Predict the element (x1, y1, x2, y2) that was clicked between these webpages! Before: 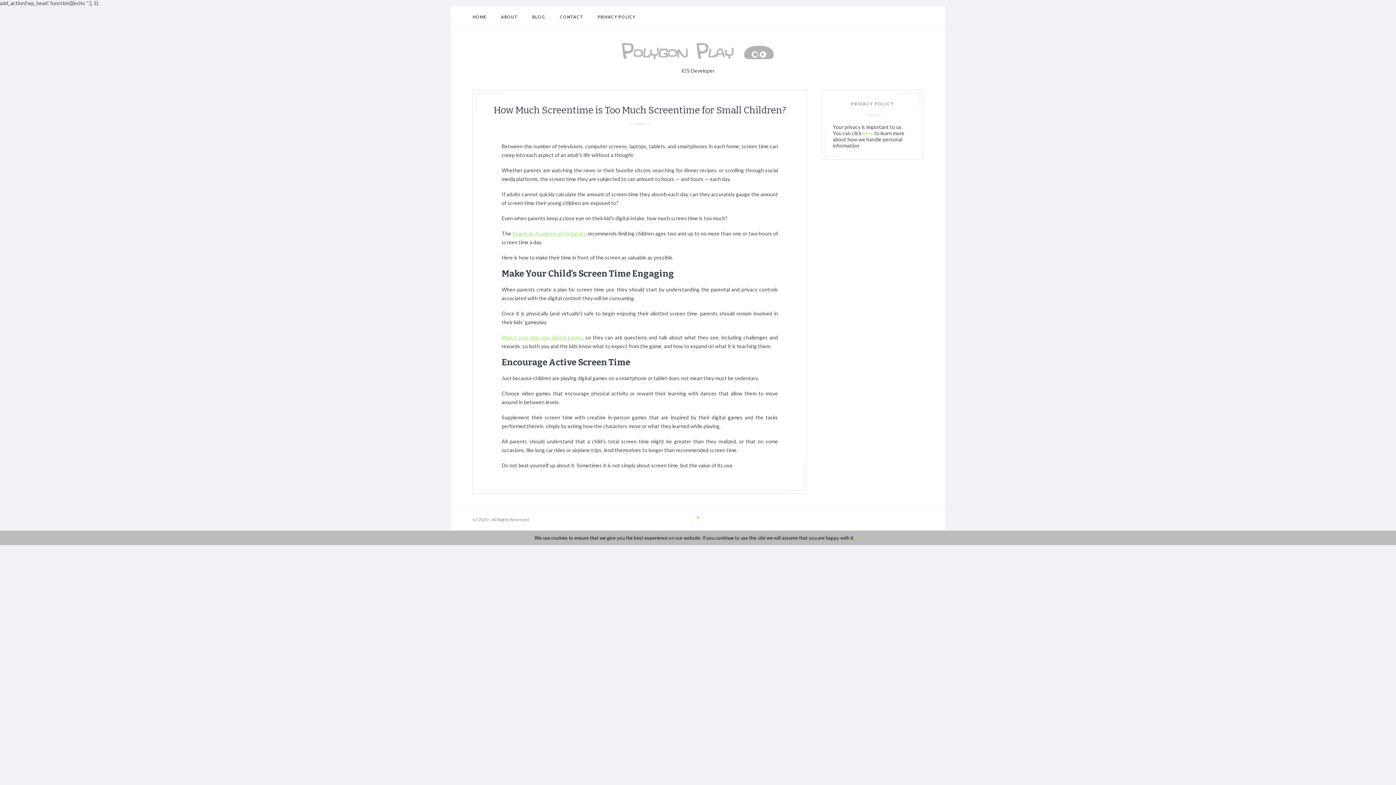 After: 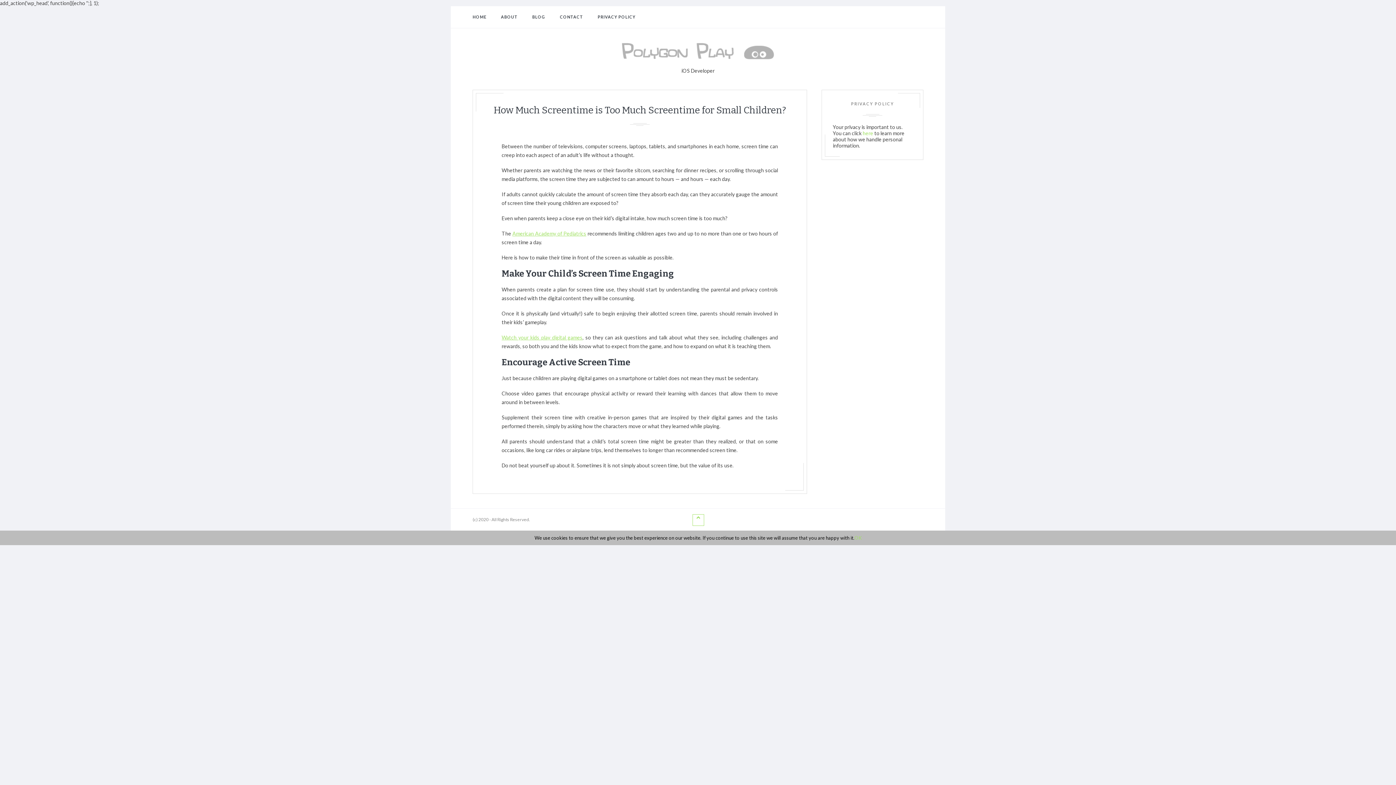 Action: bbox: (692, 514, 704, 526)